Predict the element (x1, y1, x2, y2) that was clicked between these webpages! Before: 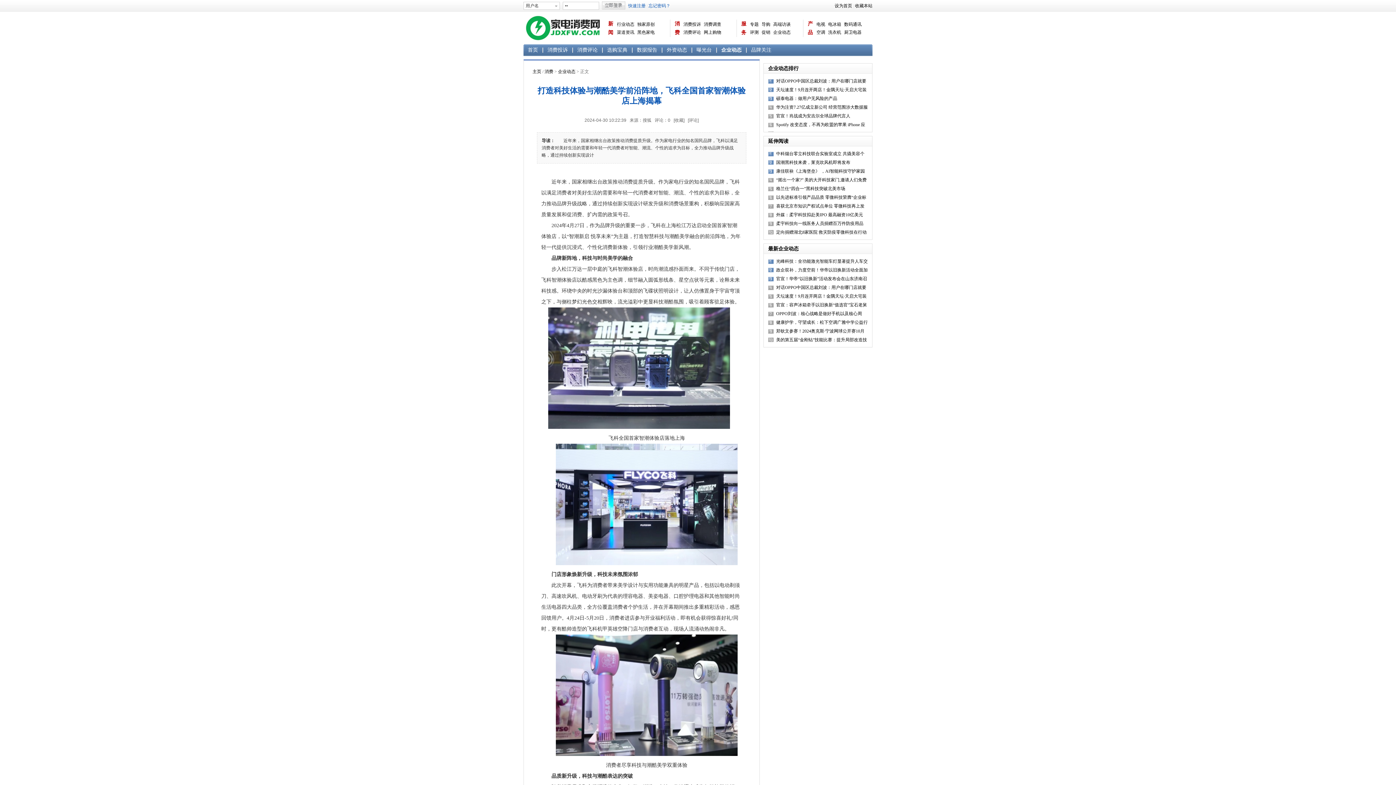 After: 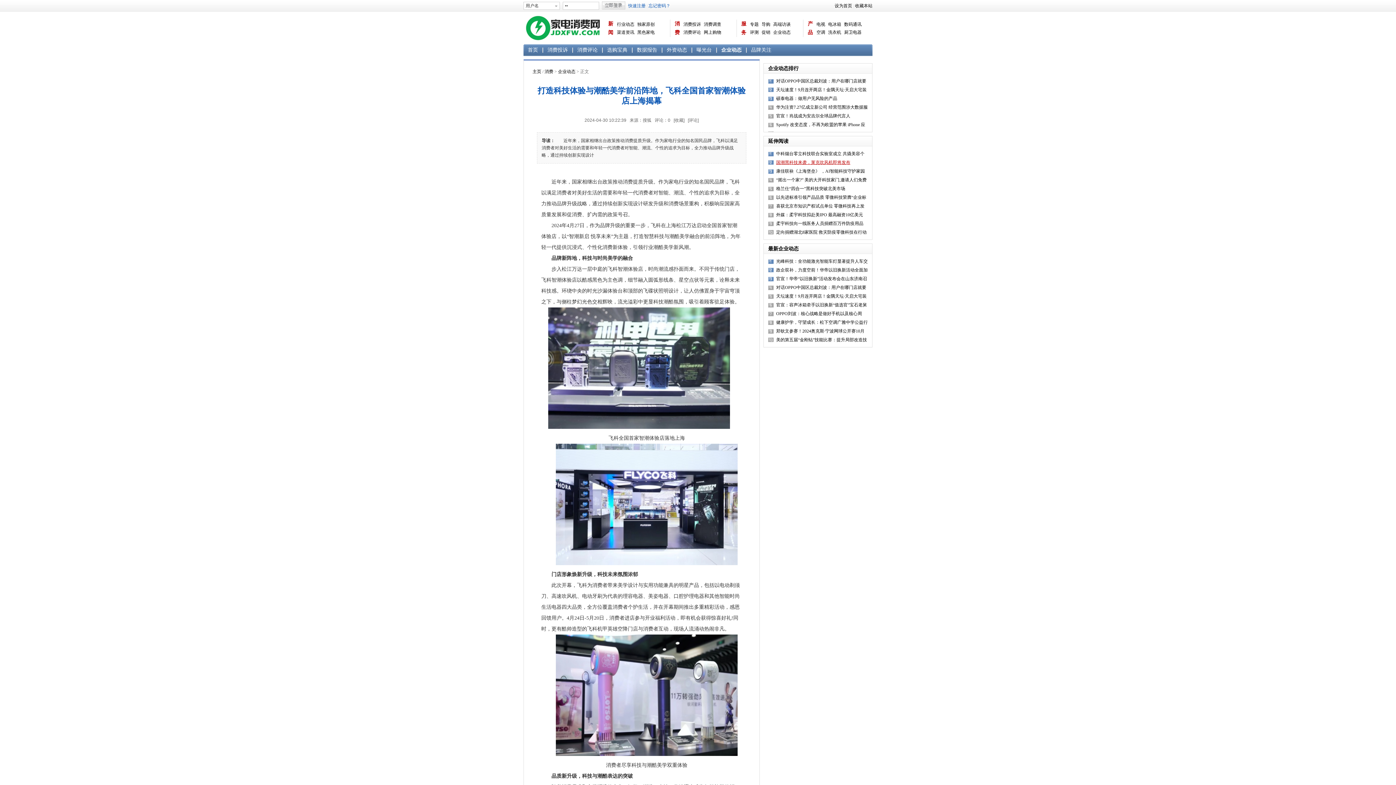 Action: label: 国潮黑科技来袭，莱克吹风机即将发布 bbox: (776, 160, 850, 165)